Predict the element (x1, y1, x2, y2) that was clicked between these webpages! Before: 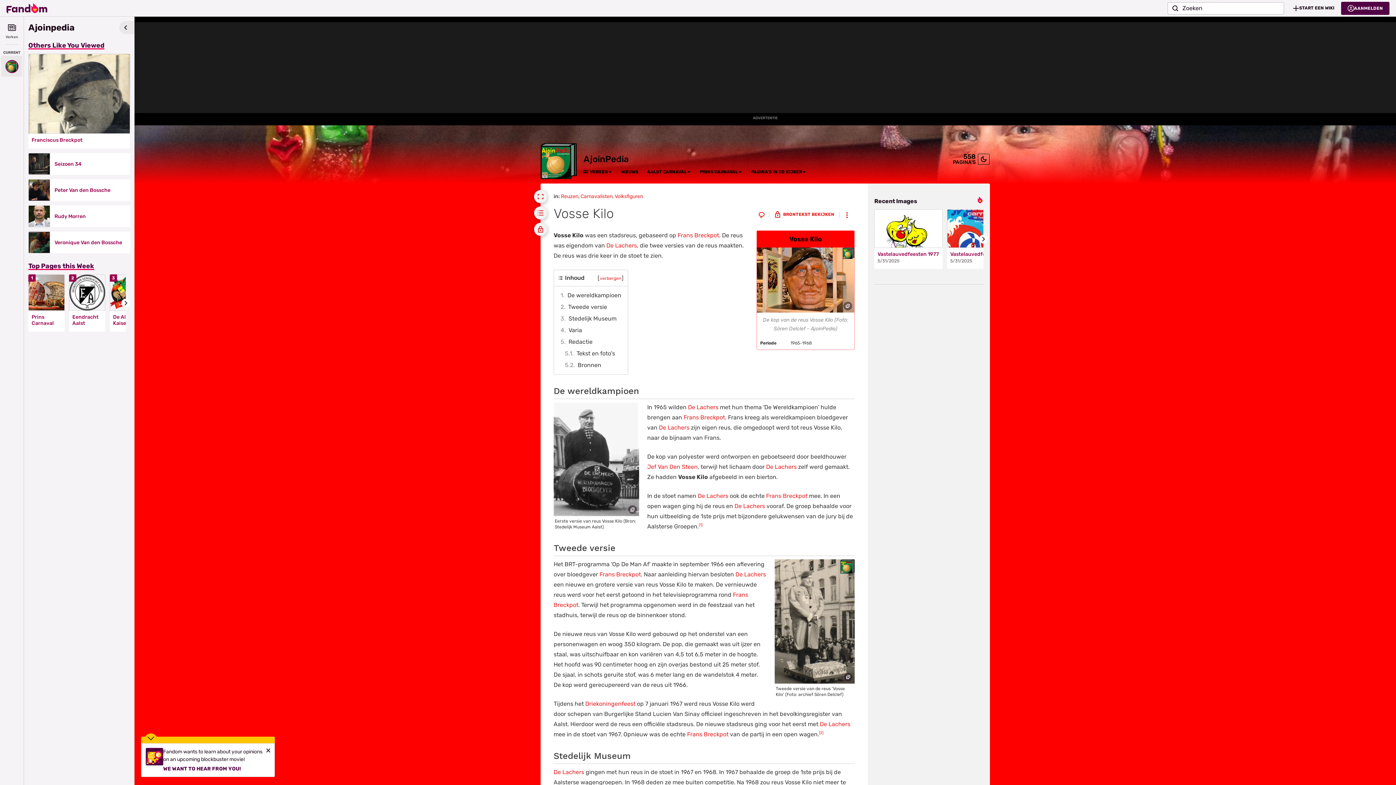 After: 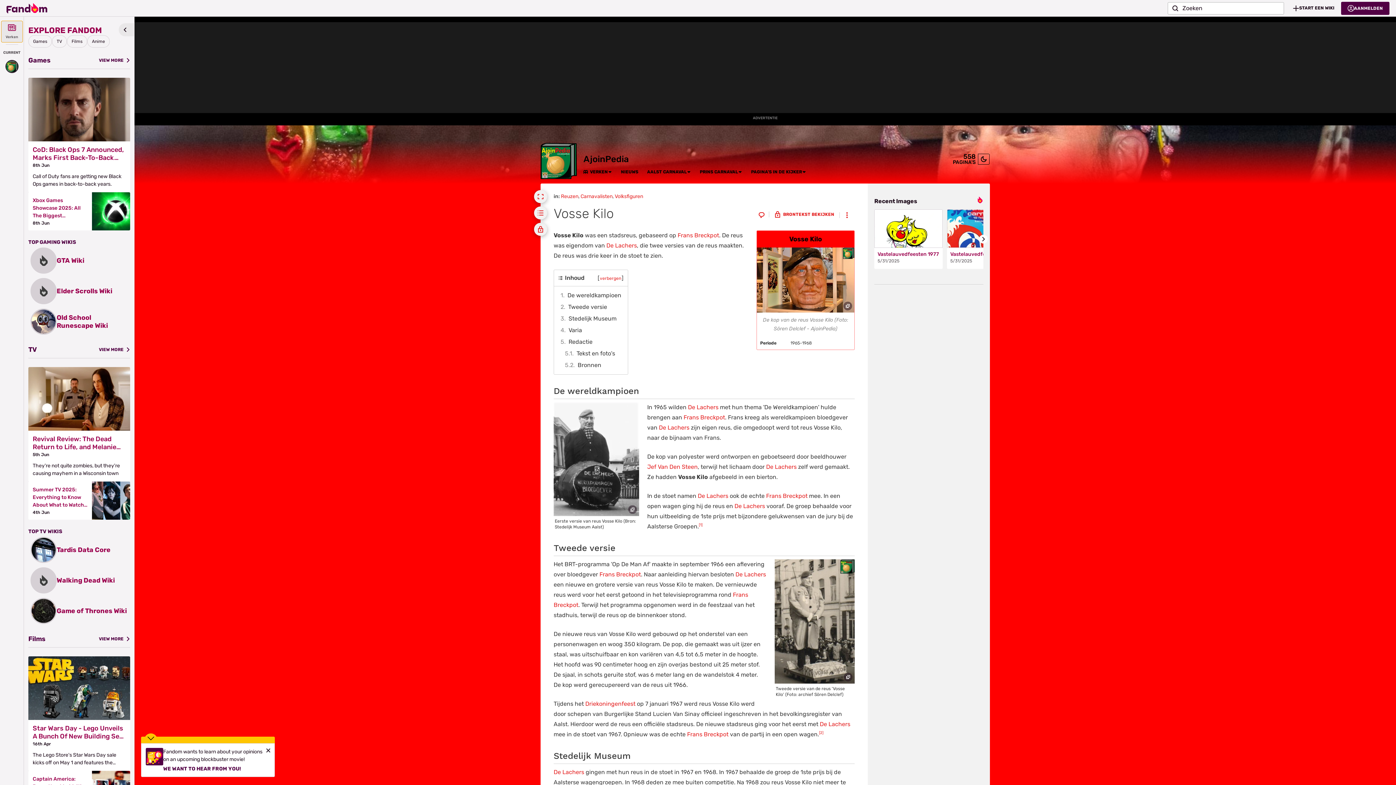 Action: label: Verken bbox: (1, 21, 22, 42)